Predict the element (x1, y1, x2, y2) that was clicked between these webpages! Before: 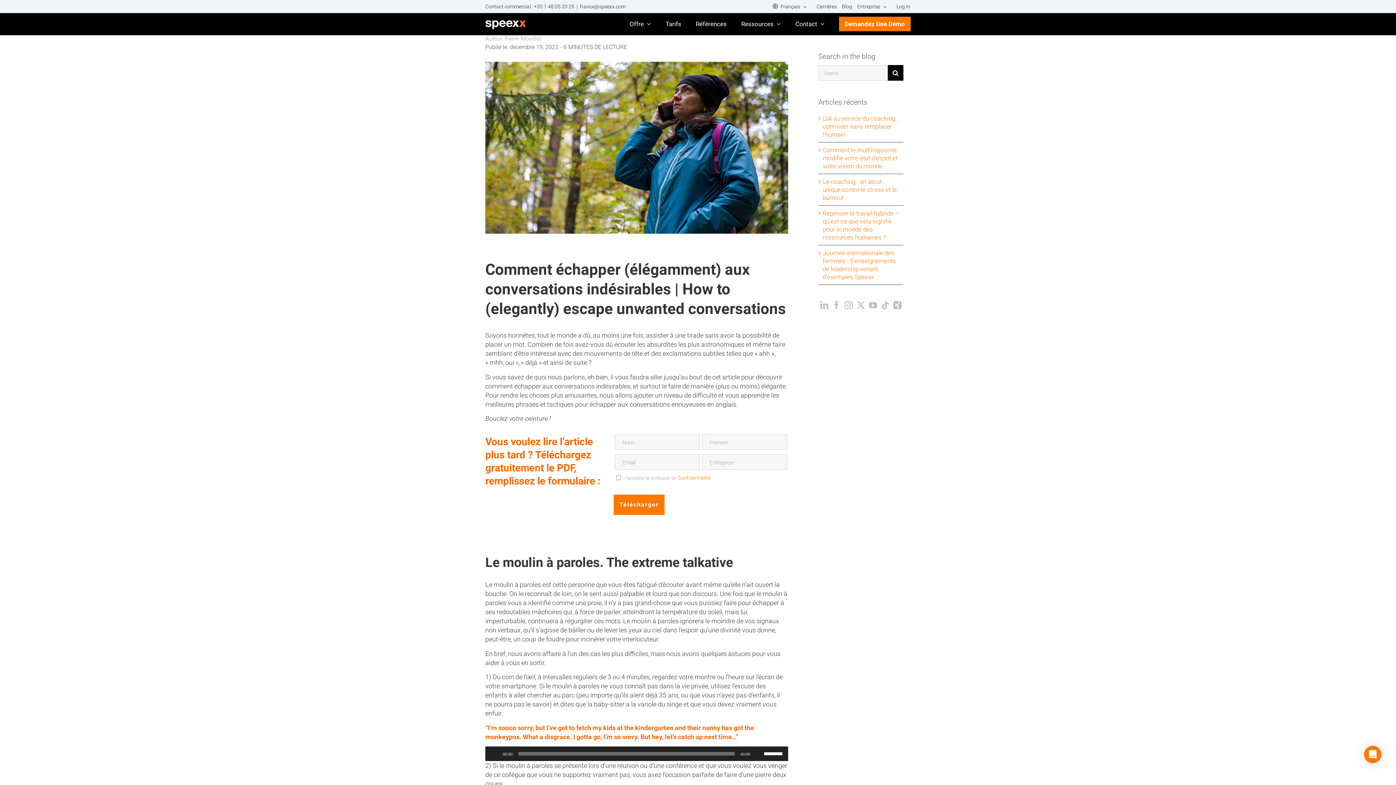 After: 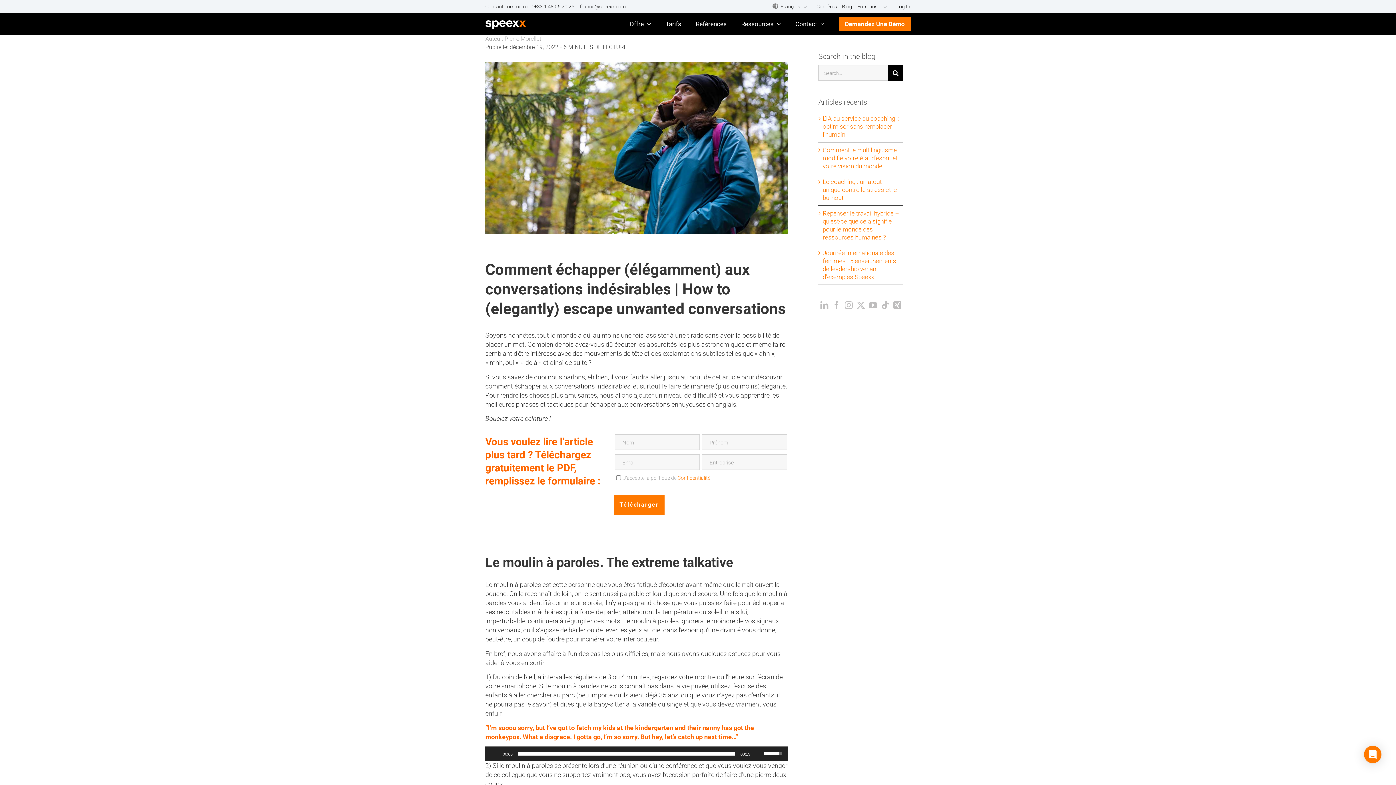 Action: label: Lecture bbox: (491, 750, 498, 757)